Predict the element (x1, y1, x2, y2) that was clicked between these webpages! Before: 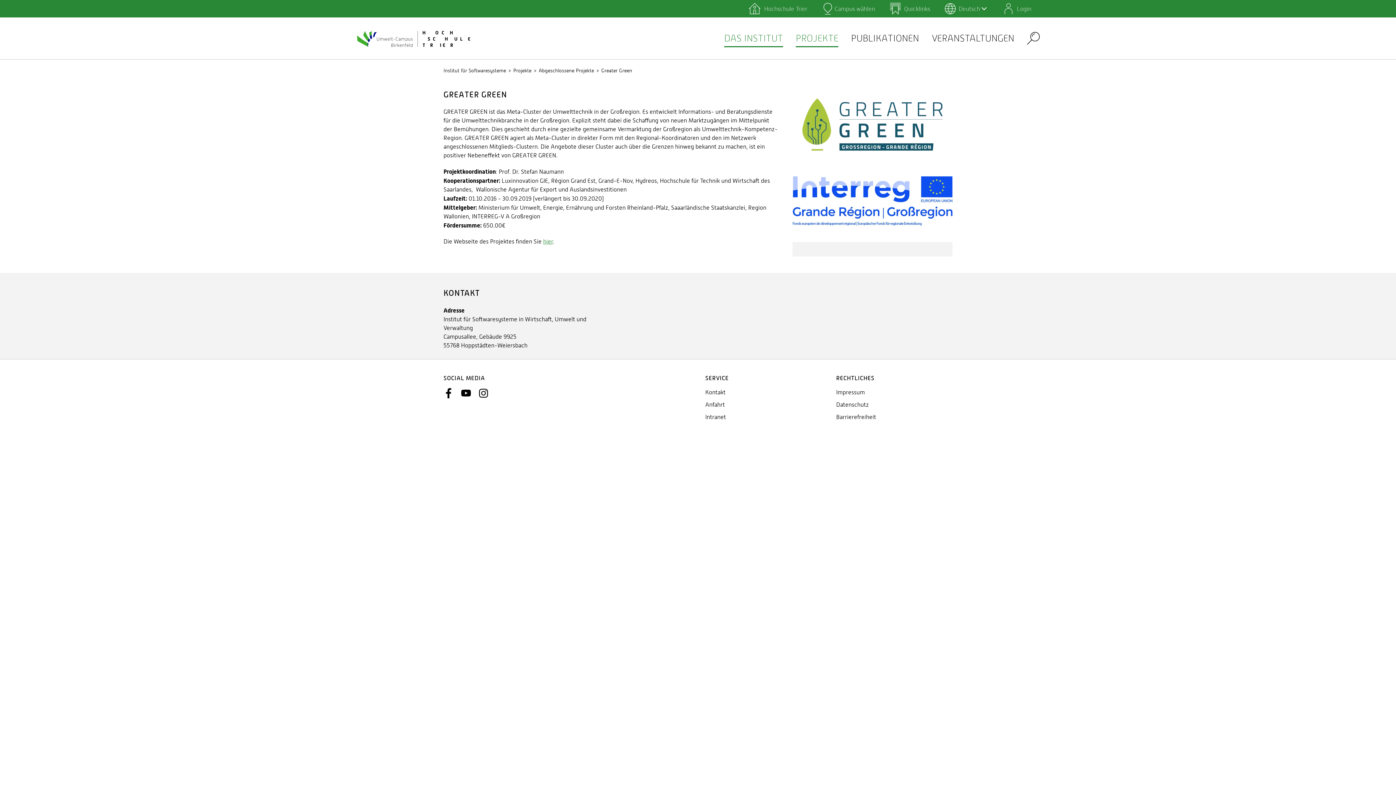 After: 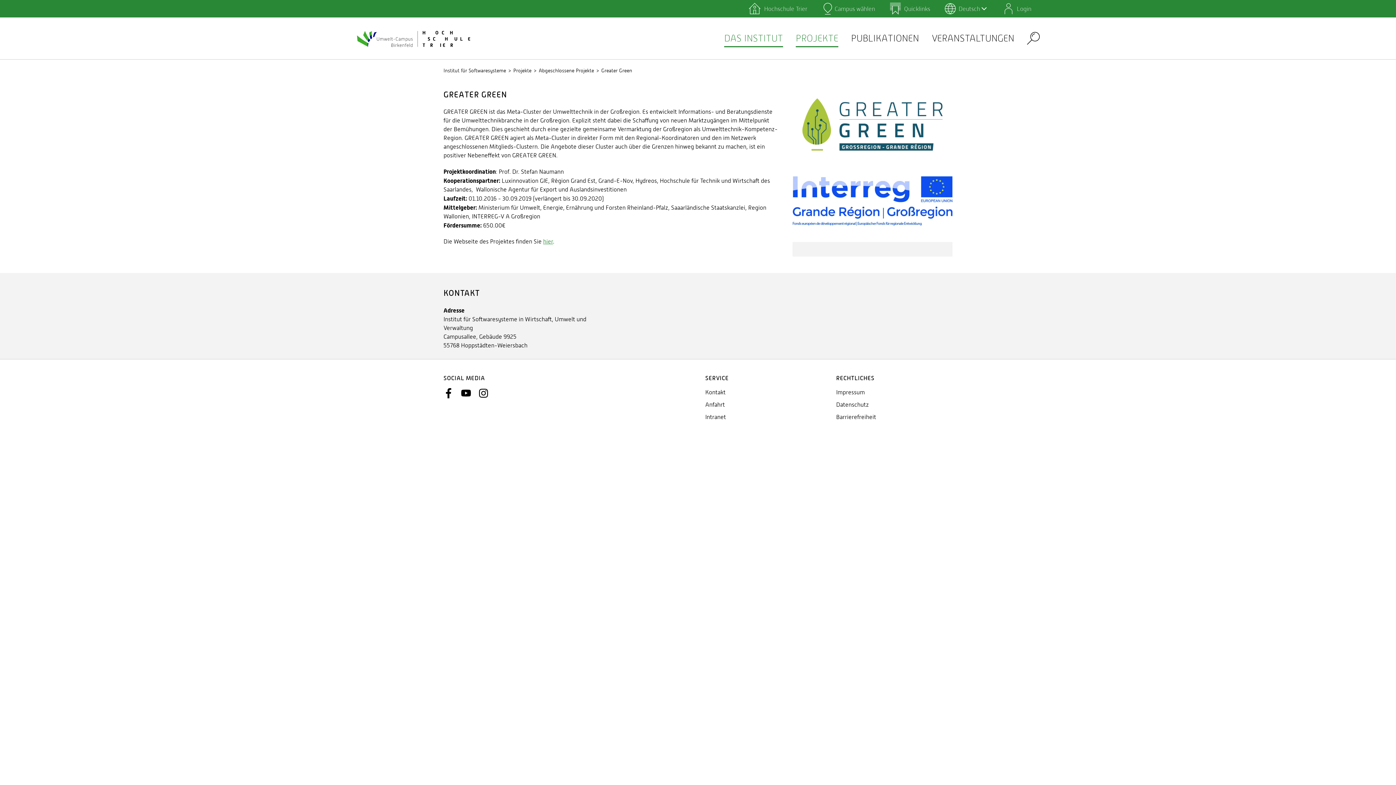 Action: bbox: (601, 67, 632, 73) label: Greater Green